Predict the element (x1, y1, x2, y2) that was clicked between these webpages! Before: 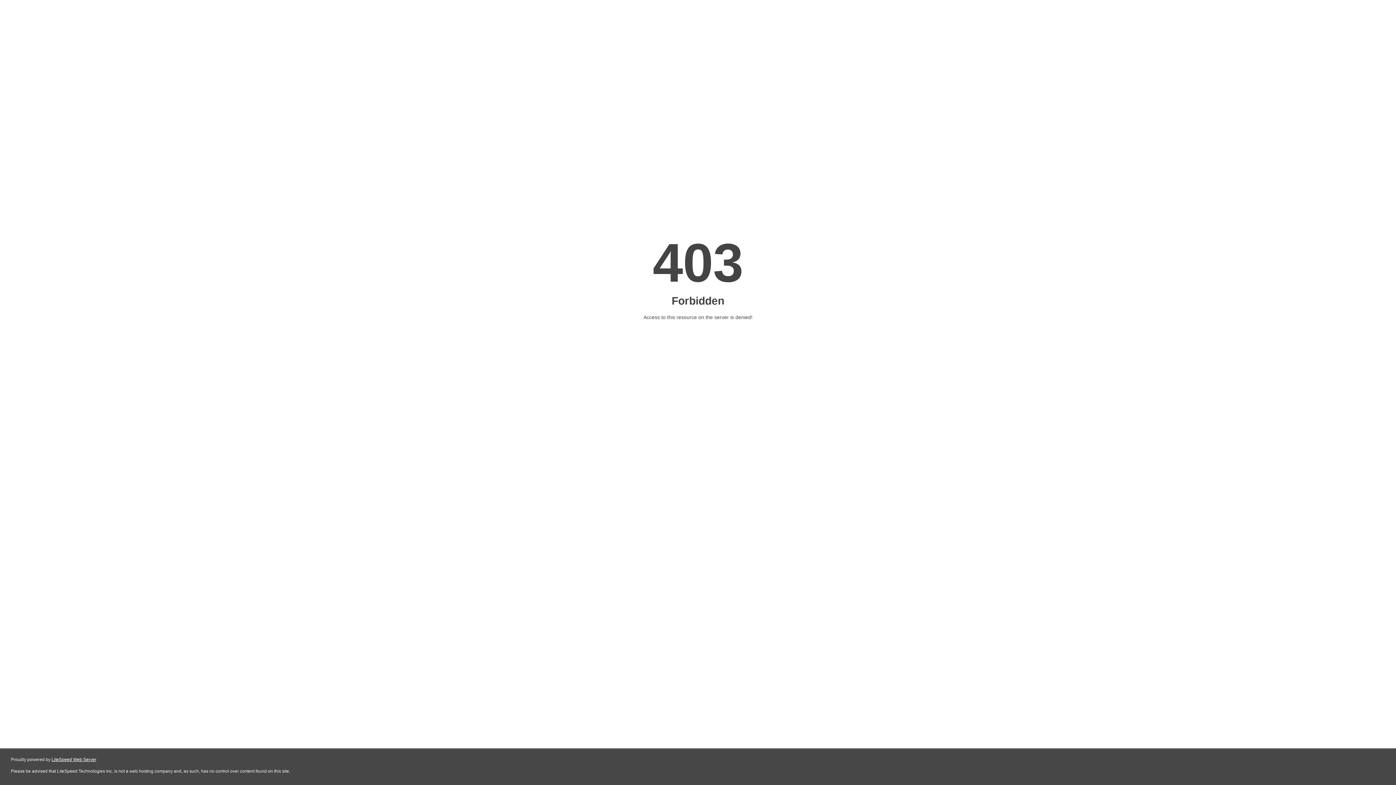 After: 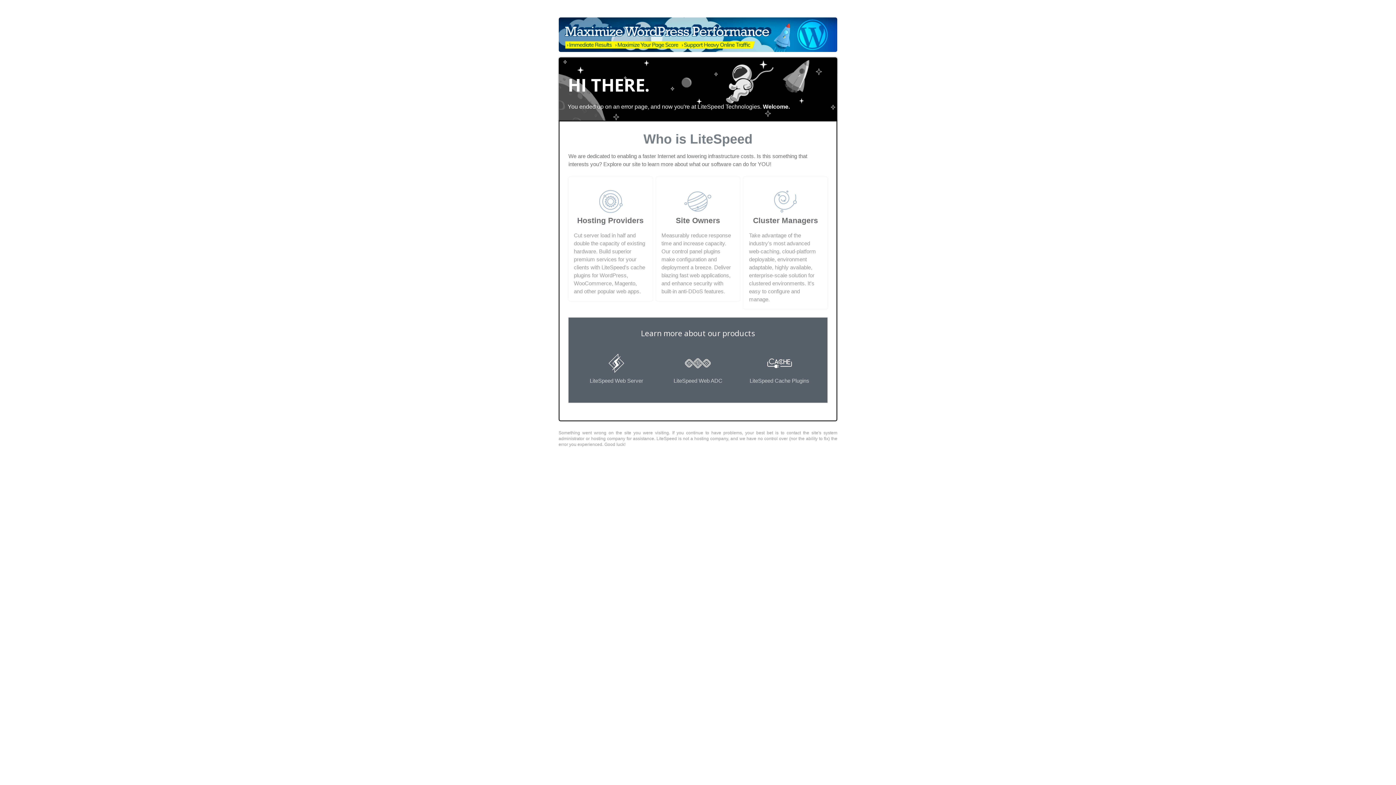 Action: bbox: (51, 757, 96, 762) label: LiteSpeed Web Server